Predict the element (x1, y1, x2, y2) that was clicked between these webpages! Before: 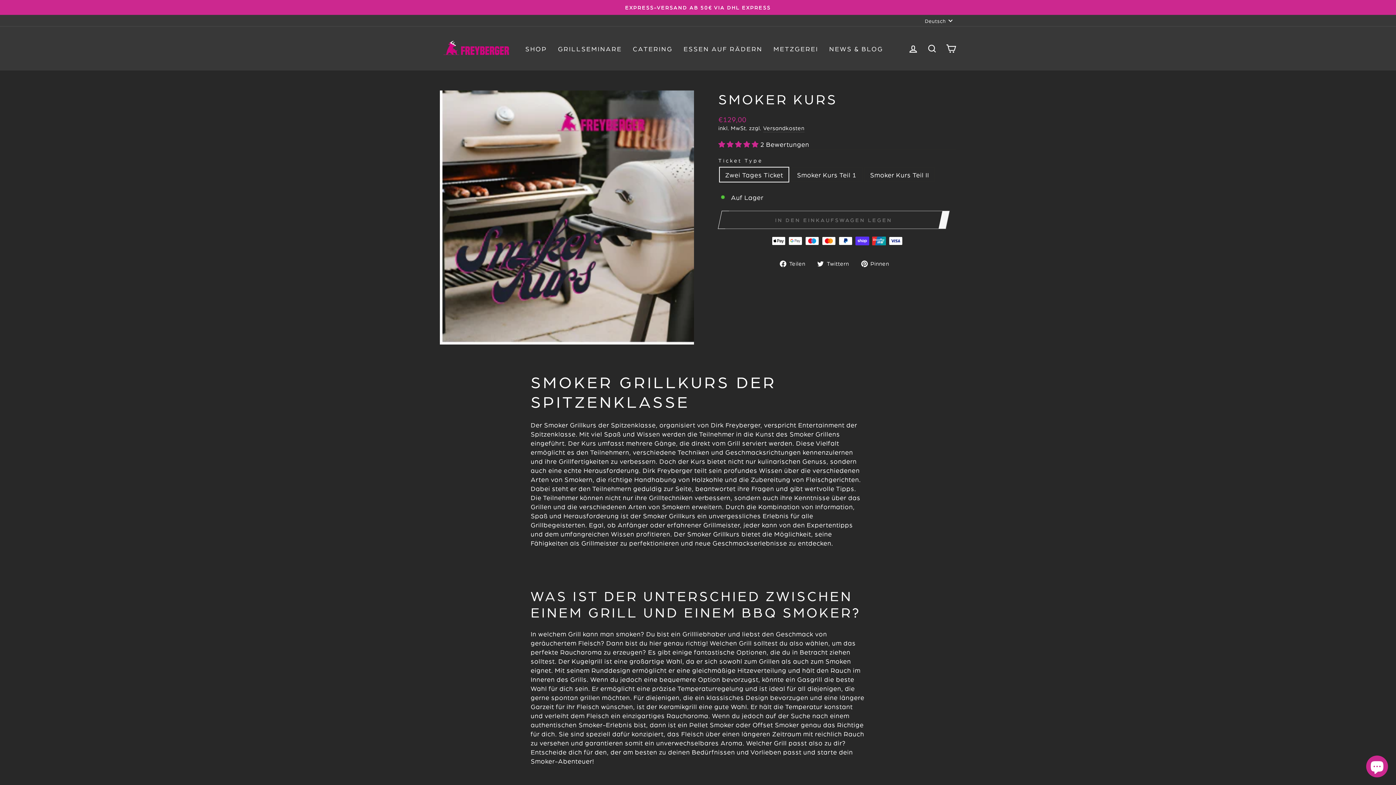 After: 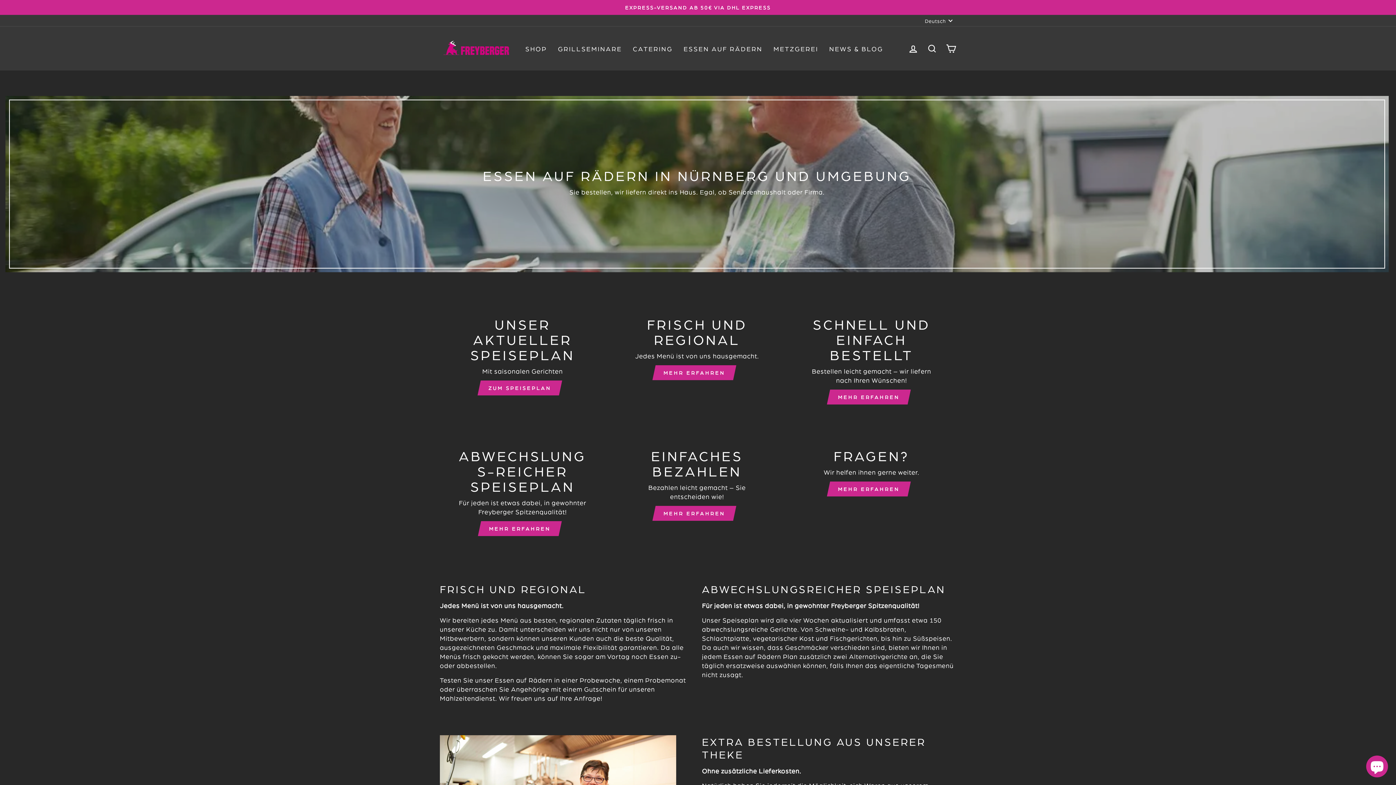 Action: label: ESSEN AUF RÄDERN bbox: (678, 42, 768, 55)